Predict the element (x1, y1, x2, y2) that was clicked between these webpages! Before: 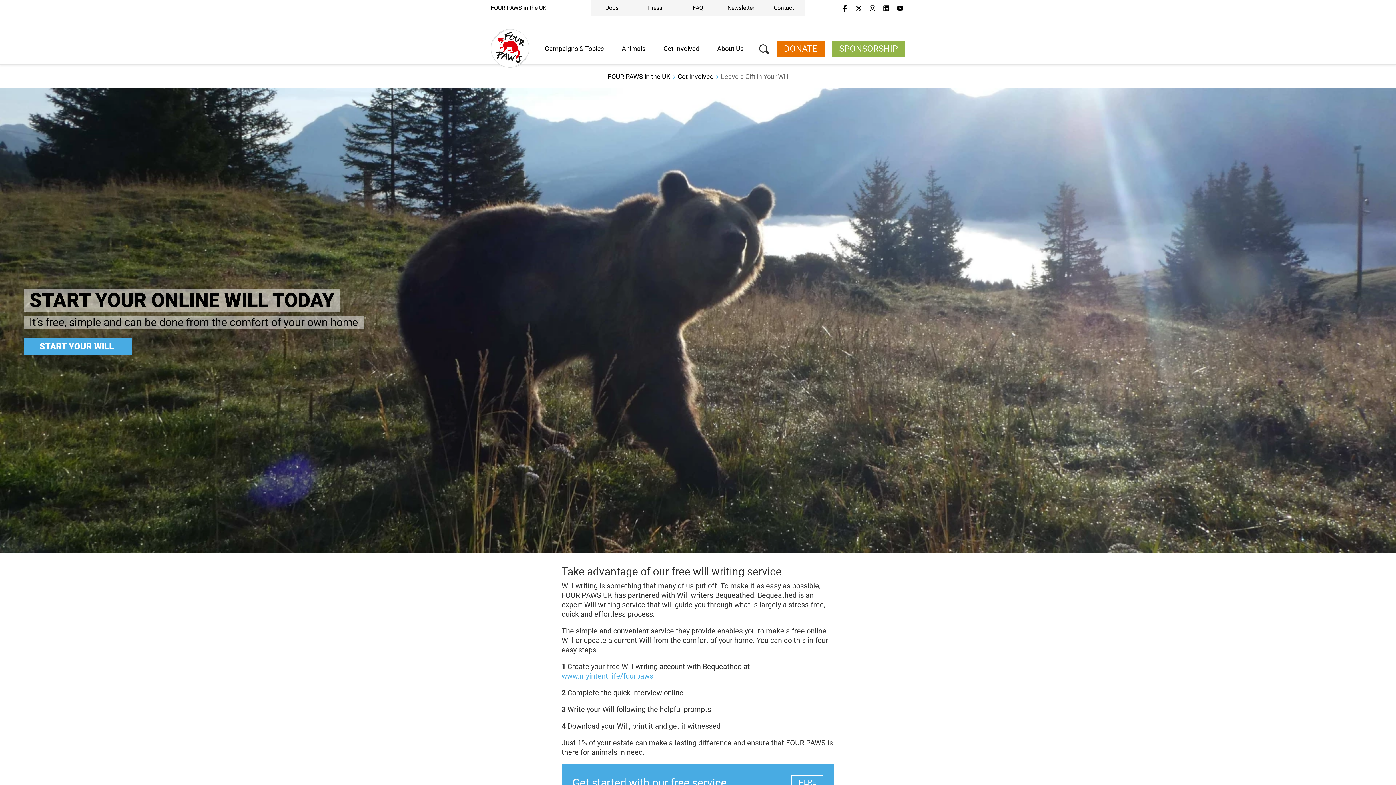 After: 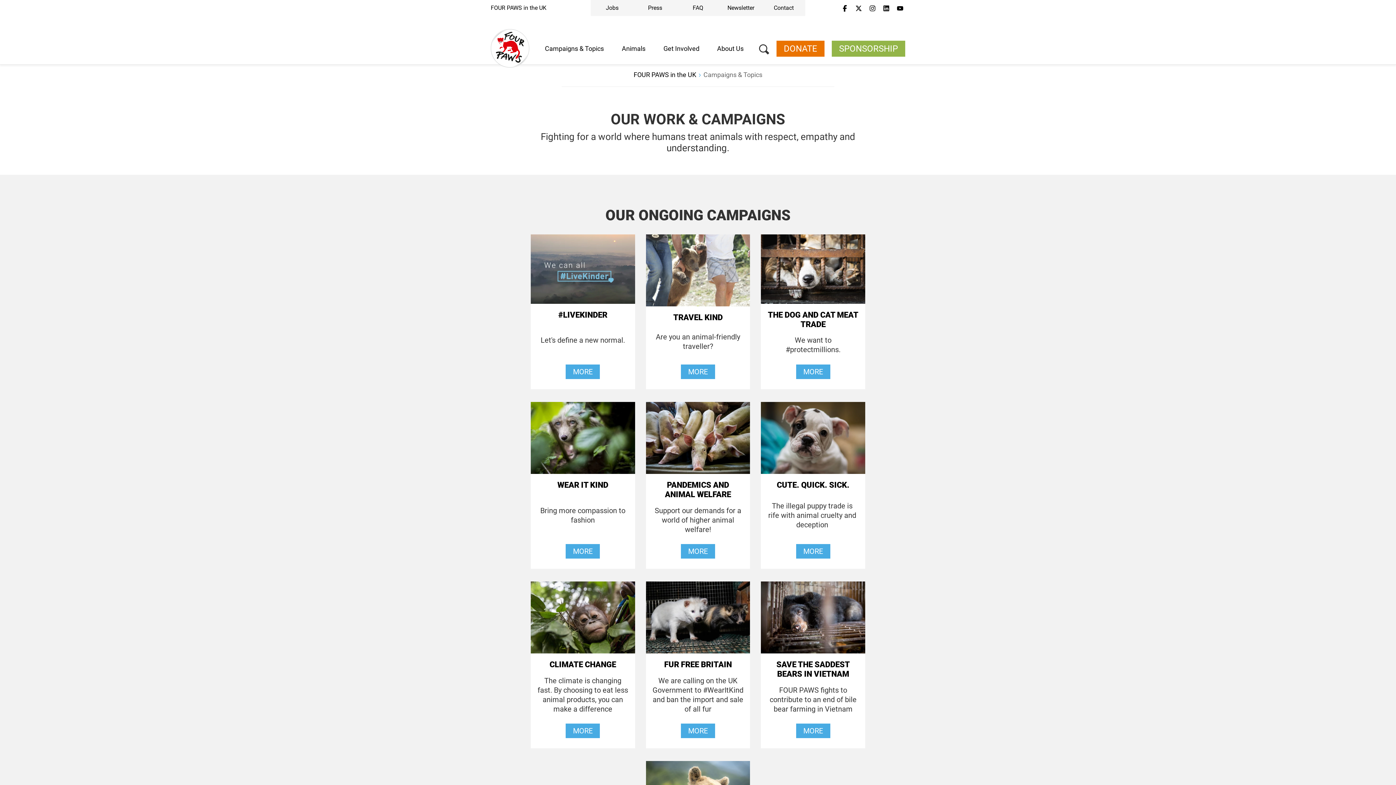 Action: bbox: (536, 32, 612, 64) label: Campaigns & Topics